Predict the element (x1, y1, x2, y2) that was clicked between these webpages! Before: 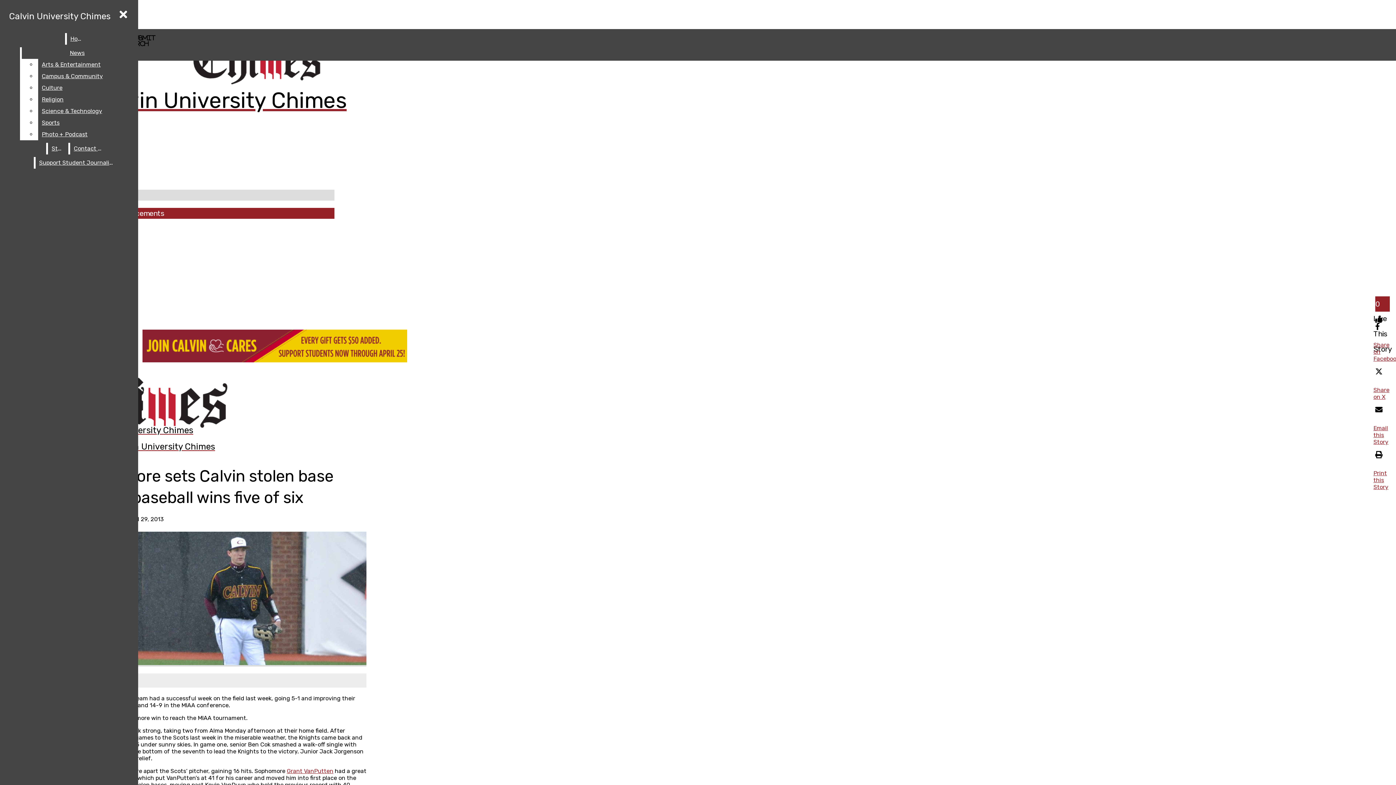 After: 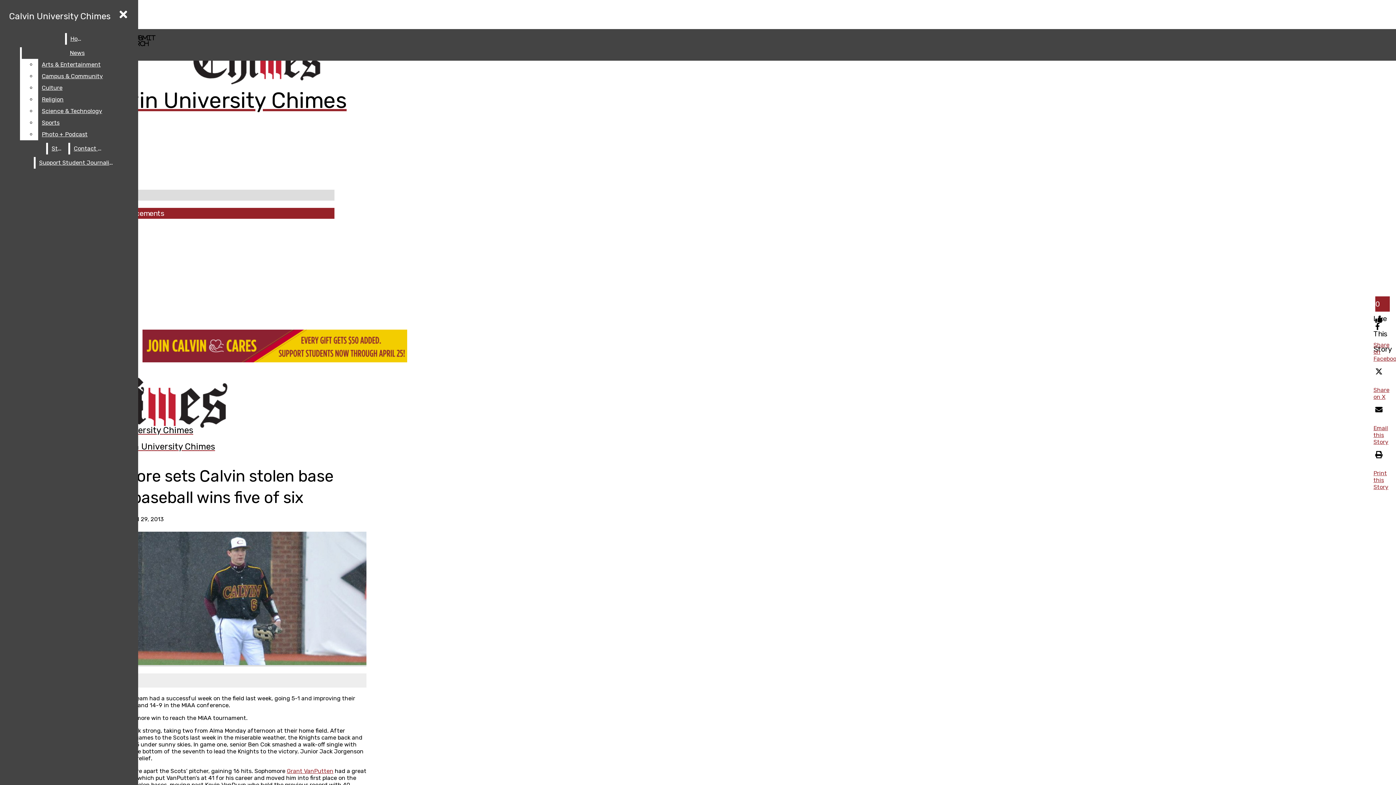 Action: label: Science & Technology bbox: (38, 105, 132, 117)